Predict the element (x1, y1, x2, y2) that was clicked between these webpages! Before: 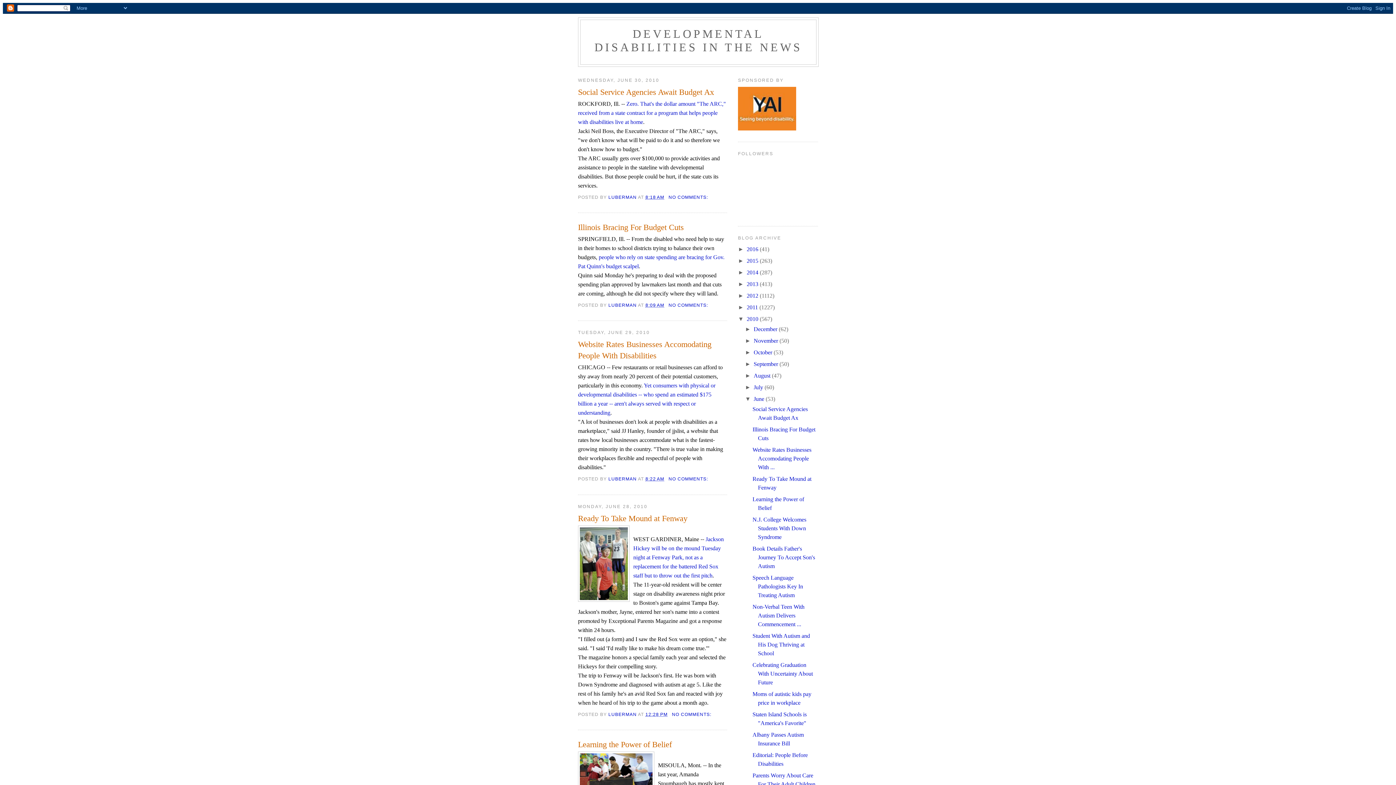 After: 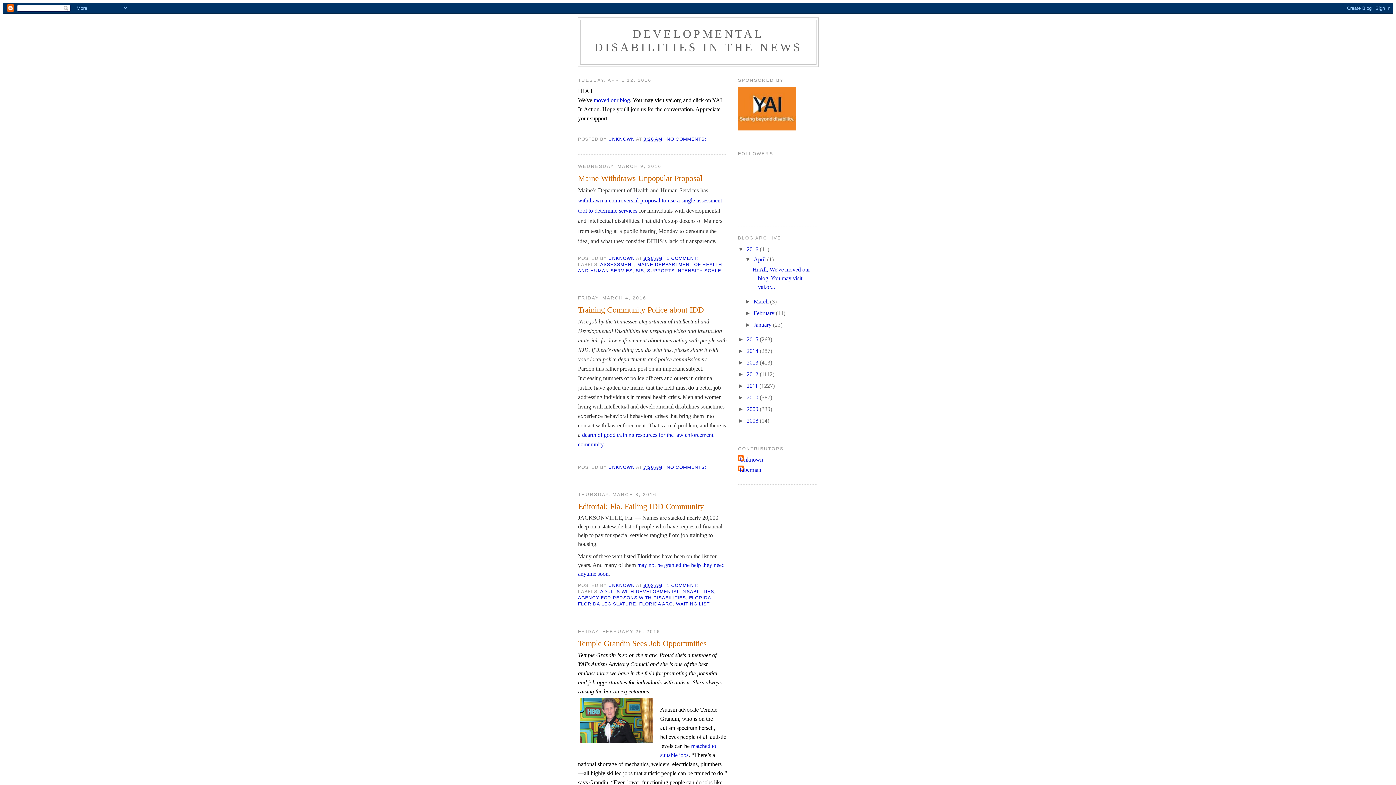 Action: bbox: (746, 246, 760, 252) label: 2016 